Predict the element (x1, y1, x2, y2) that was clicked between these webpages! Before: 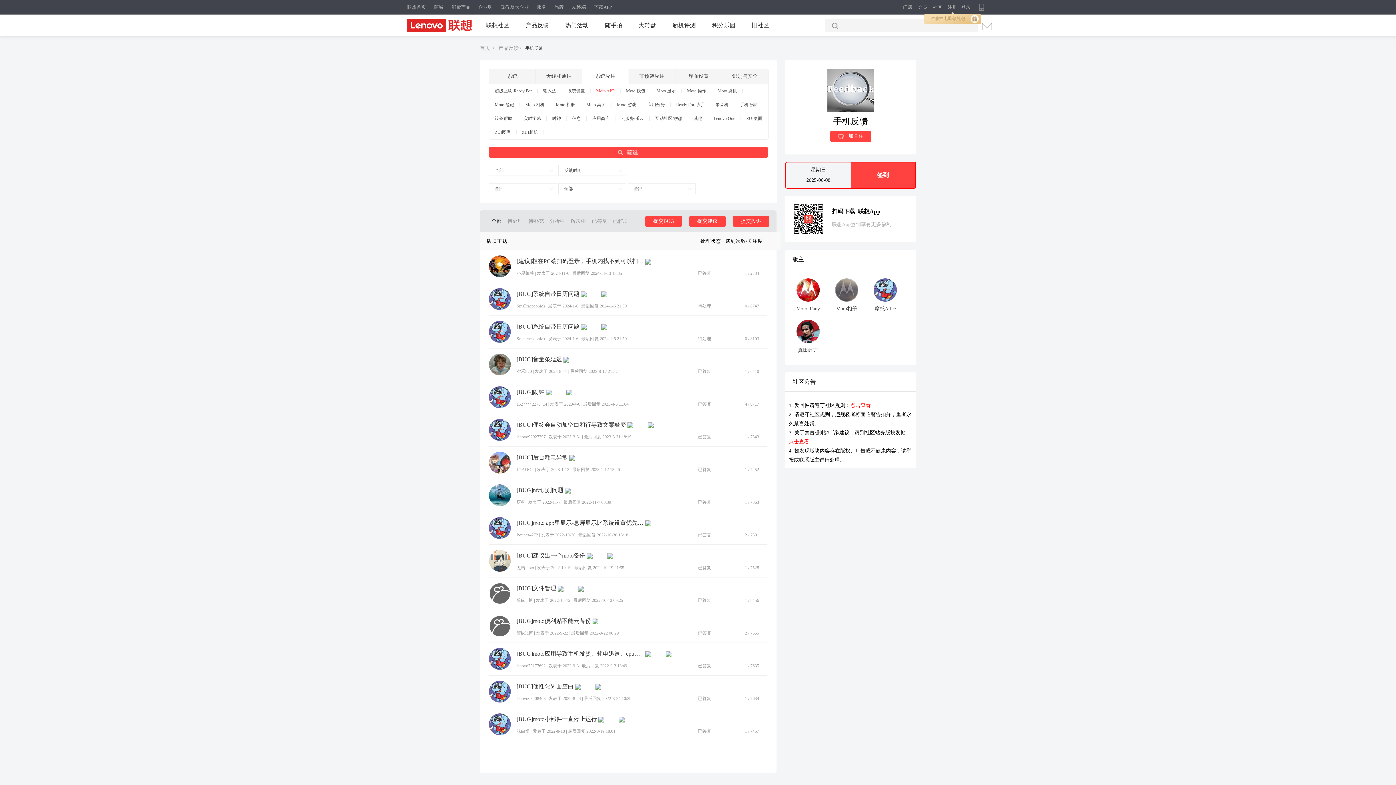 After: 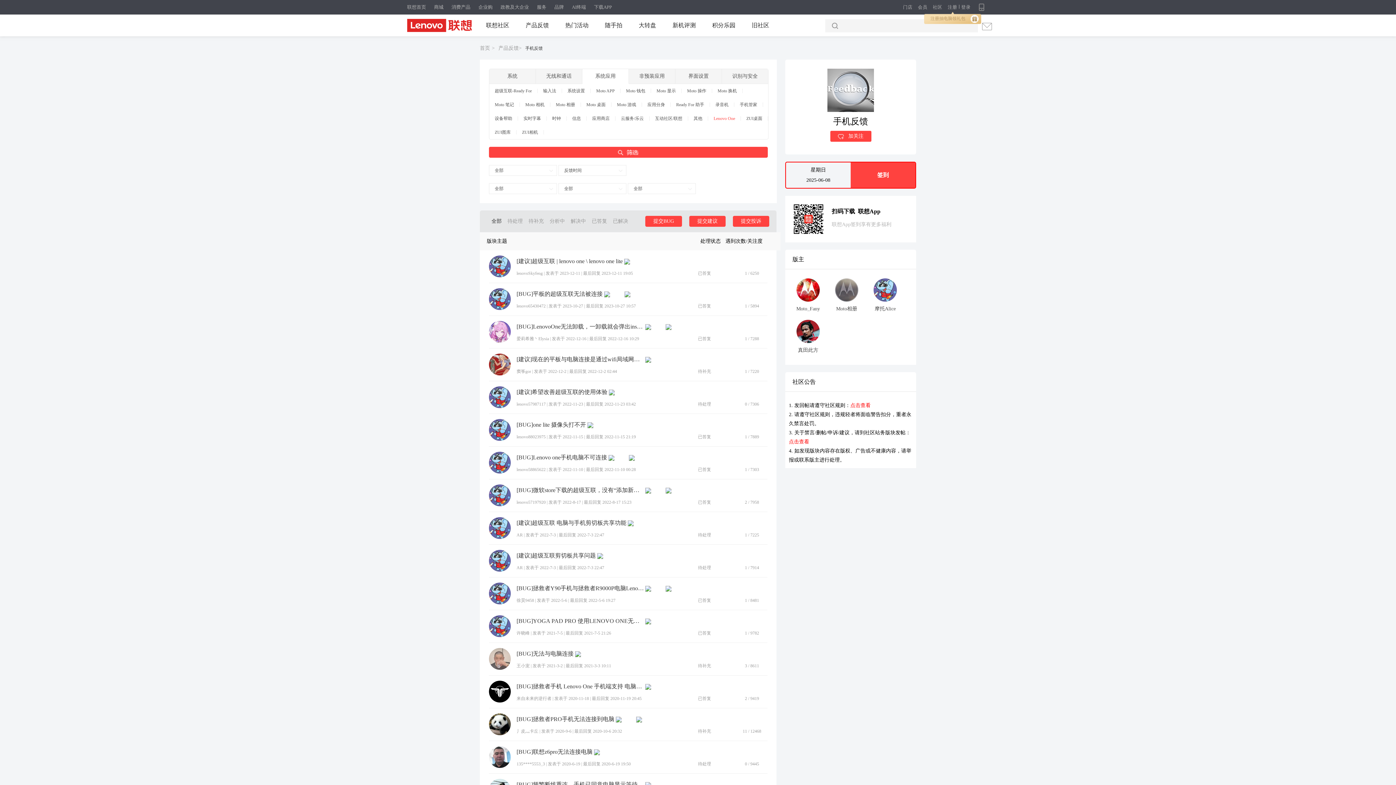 Action: bbox: (708, 116, 741, 120) label: Lenovo One